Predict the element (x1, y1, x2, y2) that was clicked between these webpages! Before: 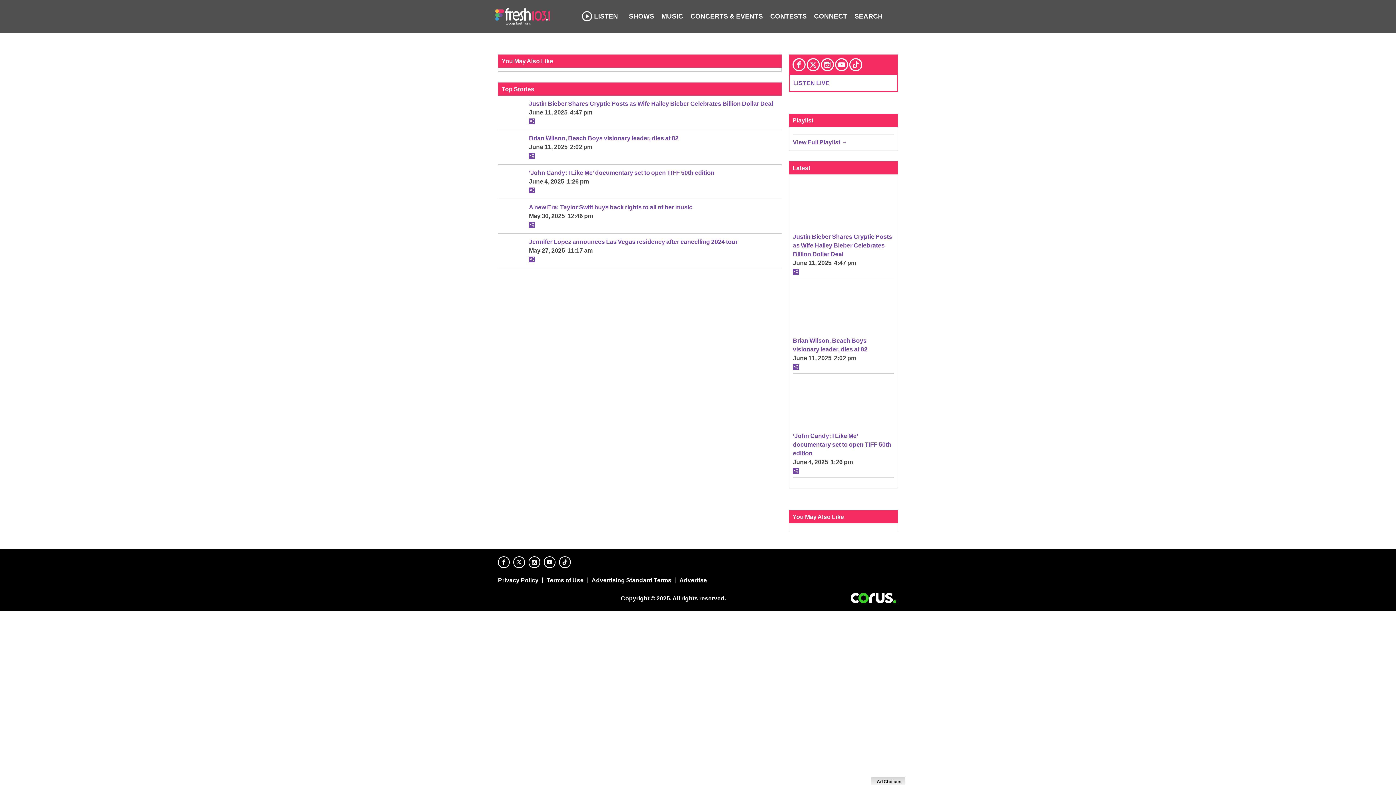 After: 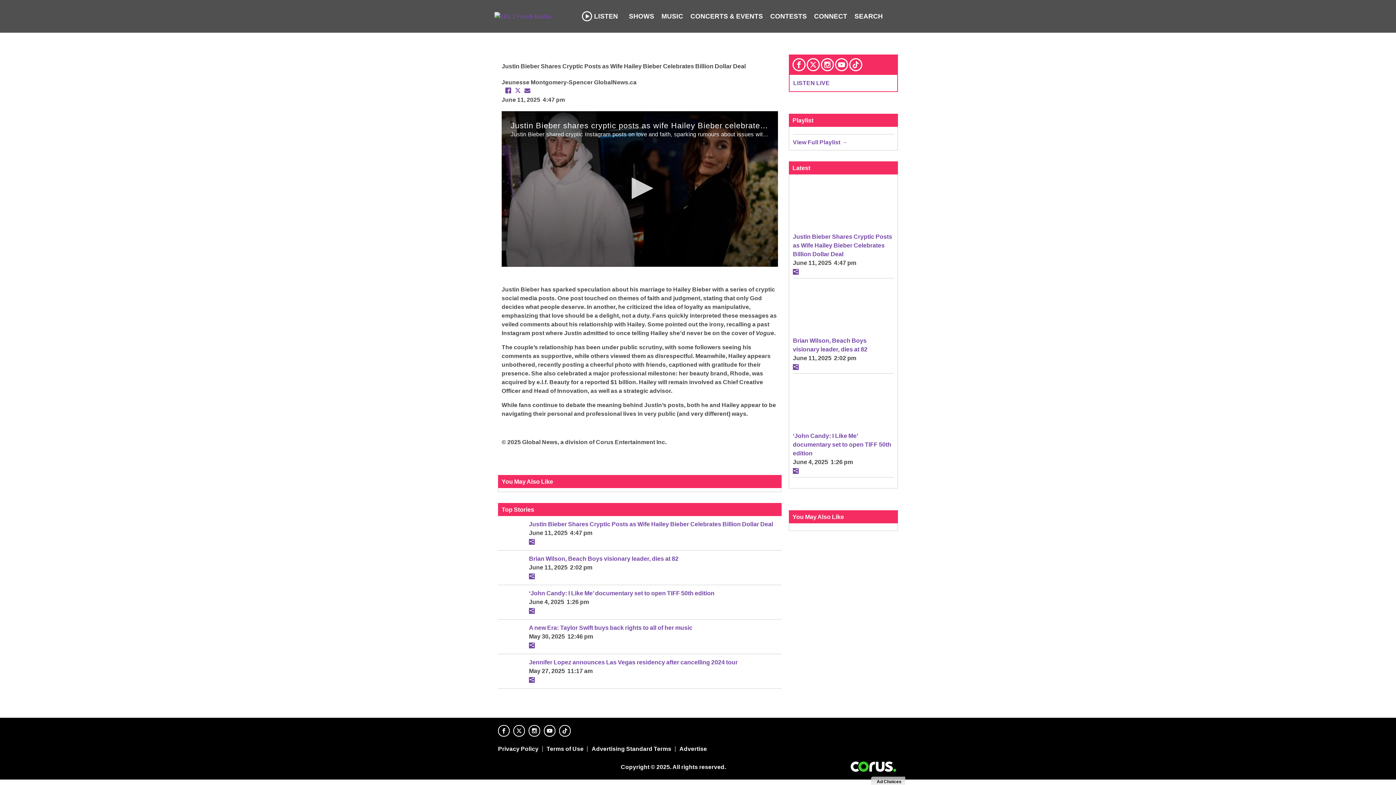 Action: bbox: (529, 100, 773, 106) label: Justin Bieber Shares Cryptic Posts as Wife Hailey Bieber Celebrates Billion Dollar Deal